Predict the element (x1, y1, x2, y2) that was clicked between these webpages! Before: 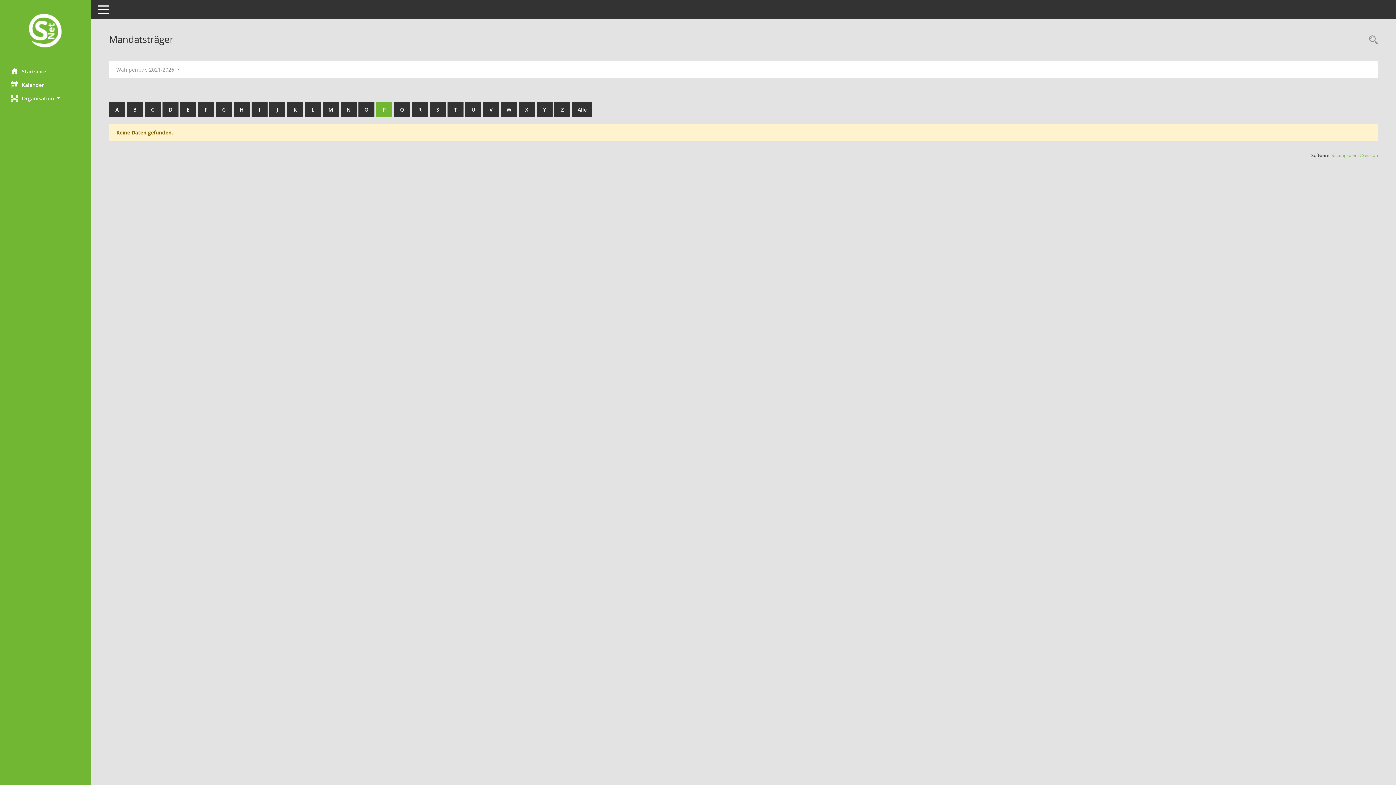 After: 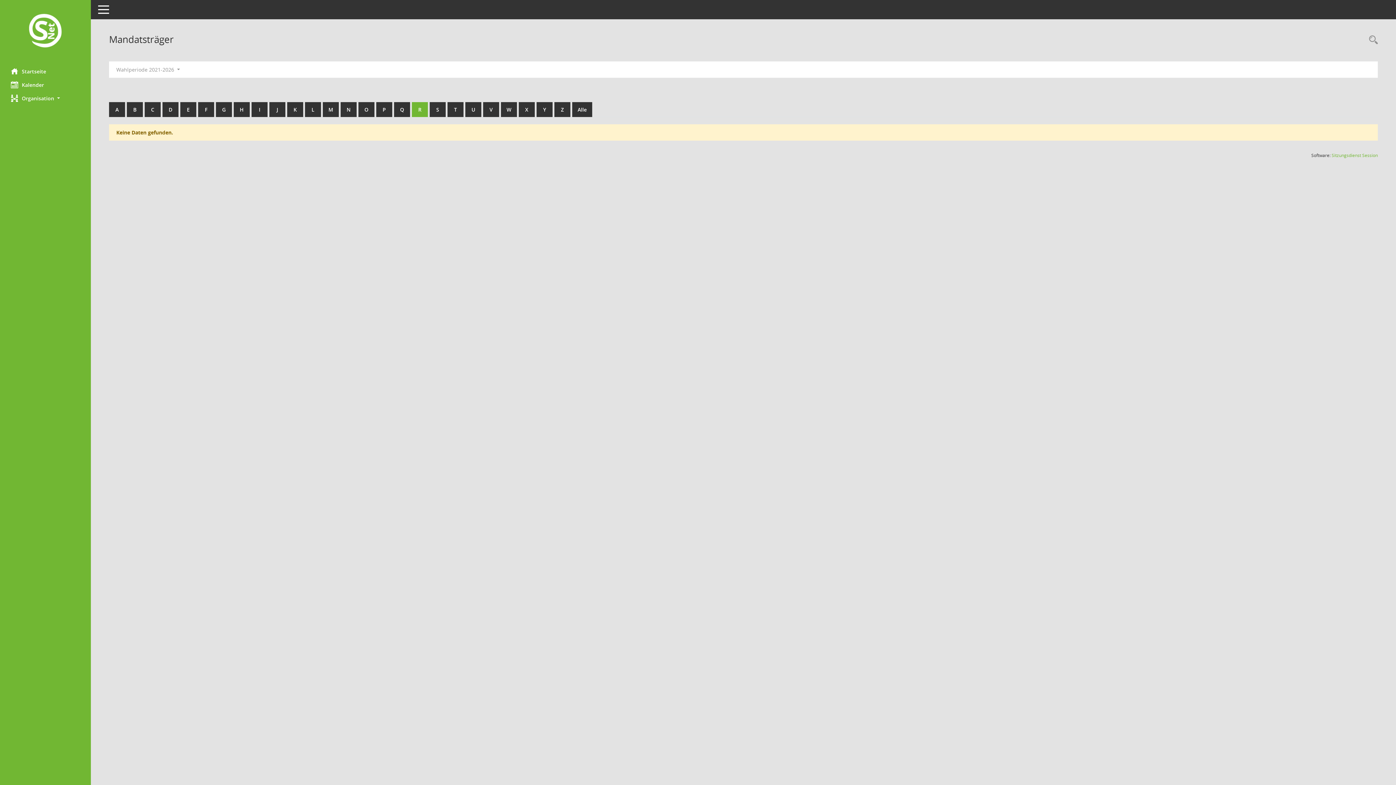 Action: label: R bbox: (412, 102, 428, 117)